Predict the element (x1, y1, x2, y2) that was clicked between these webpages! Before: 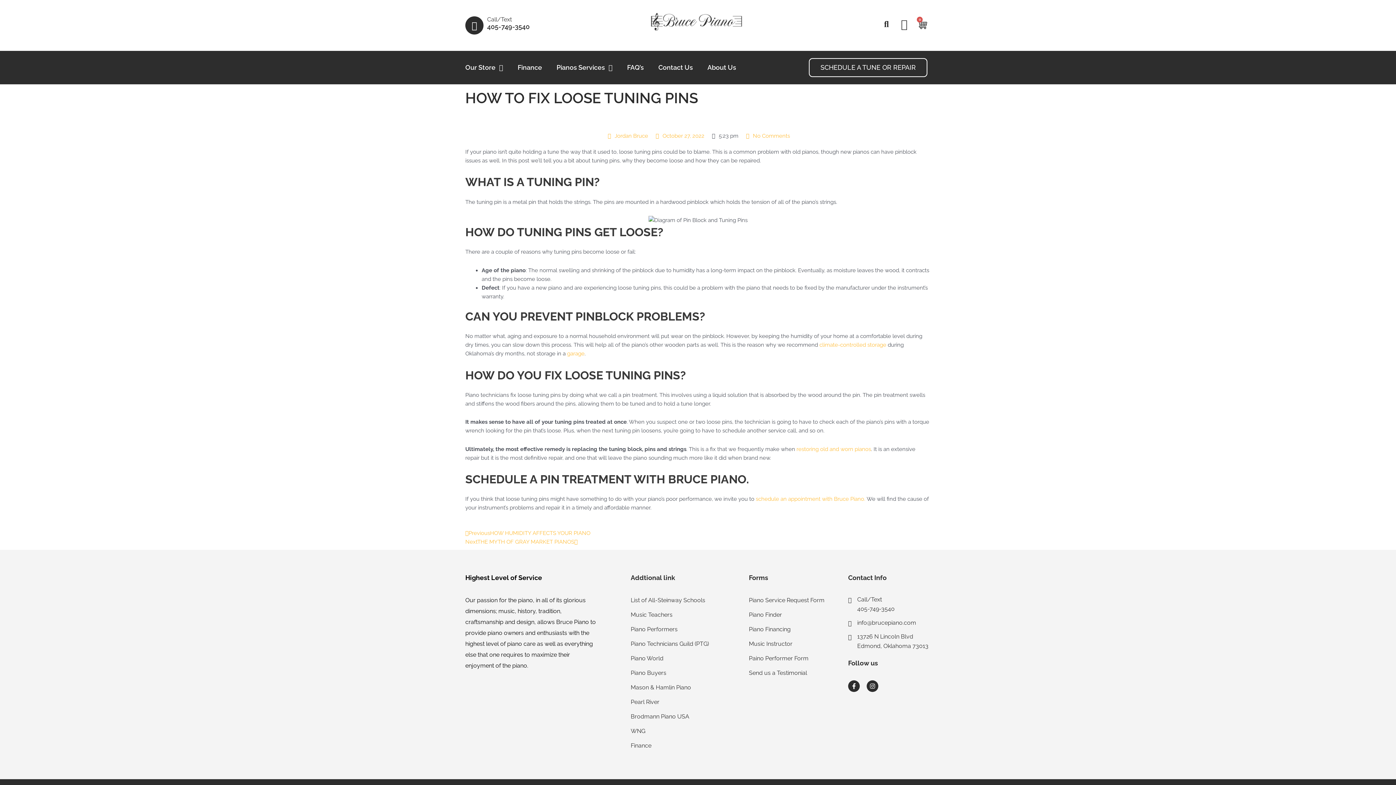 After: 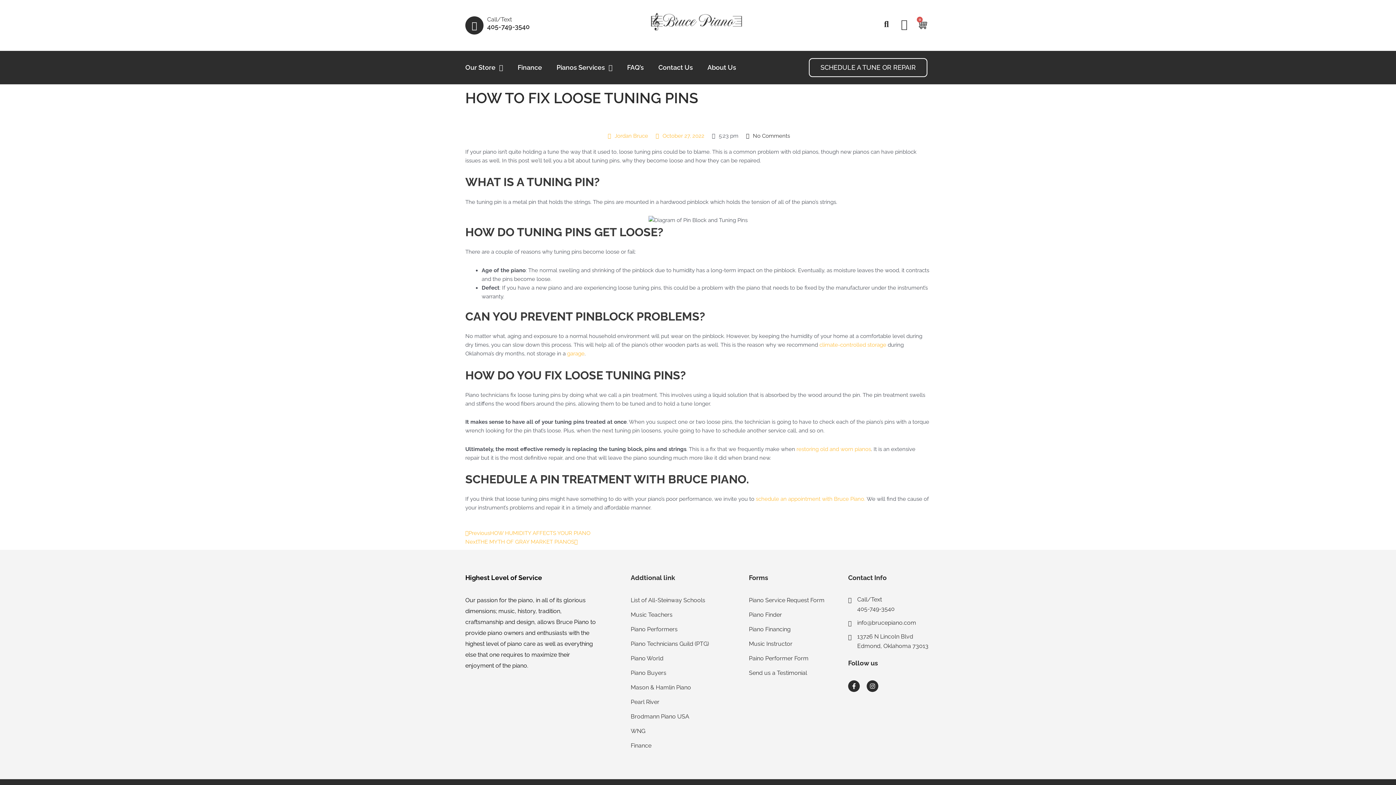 Action: label: No Comments bbox: (744, 131, 790, 140)